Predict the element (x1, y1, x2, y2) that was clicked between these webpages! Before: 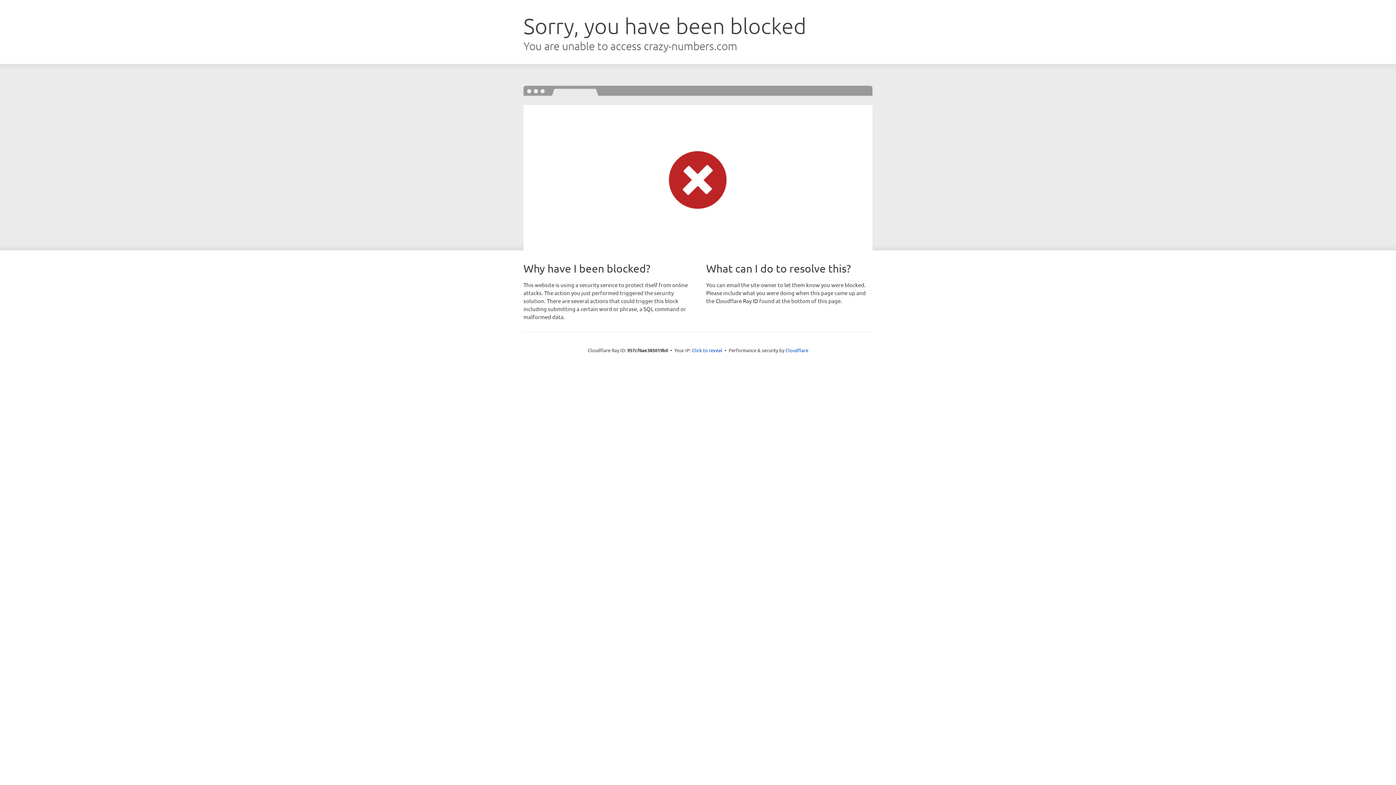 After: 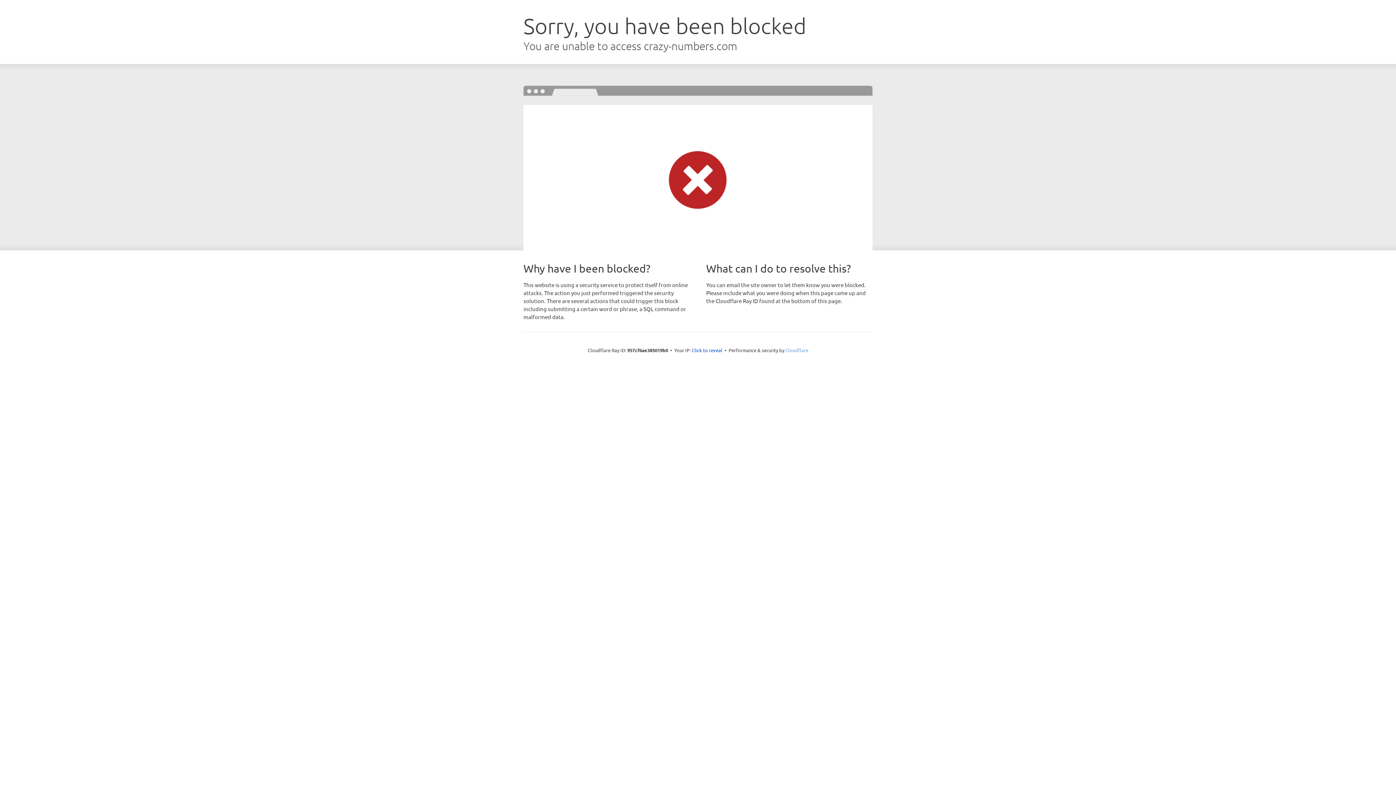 Action: bbox: (785, 347, 808, 353) label: Cloudflare